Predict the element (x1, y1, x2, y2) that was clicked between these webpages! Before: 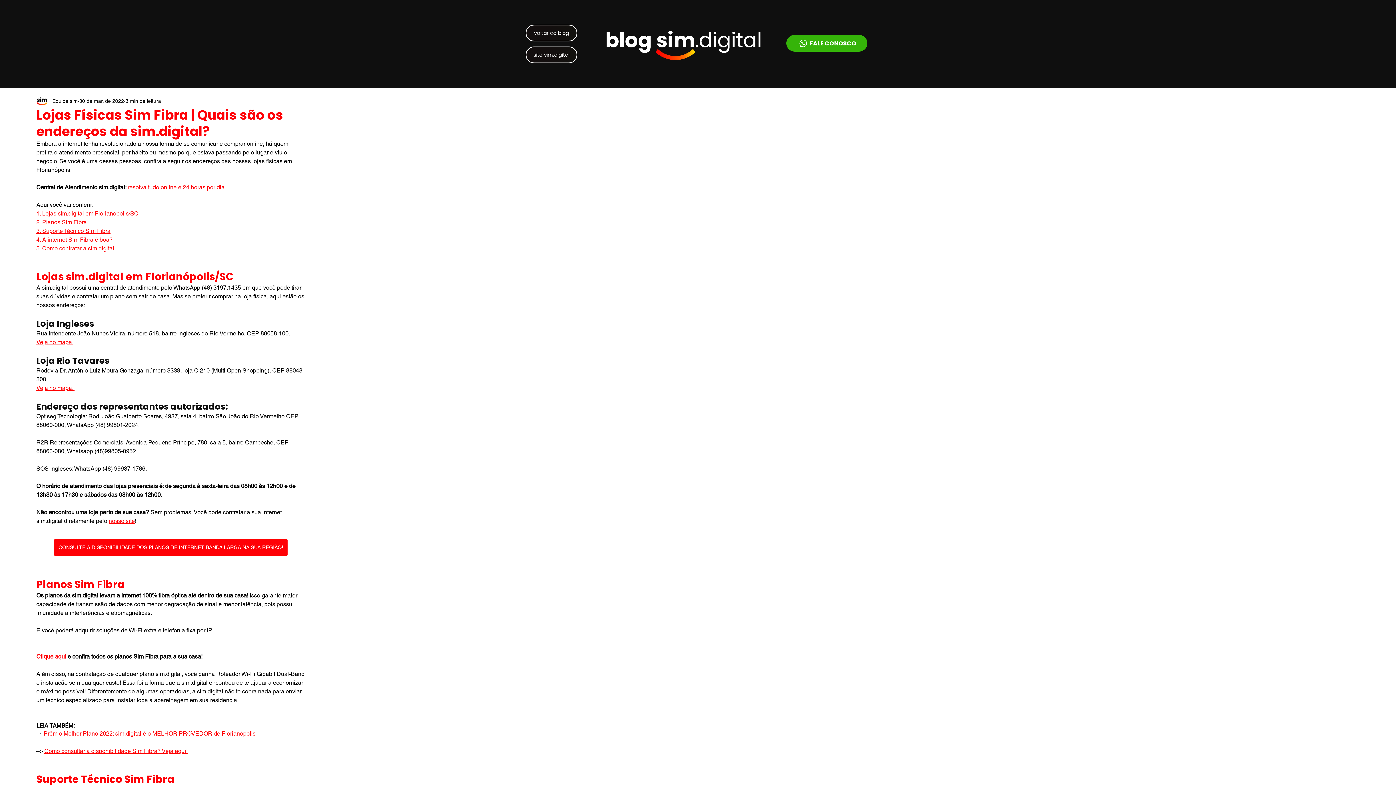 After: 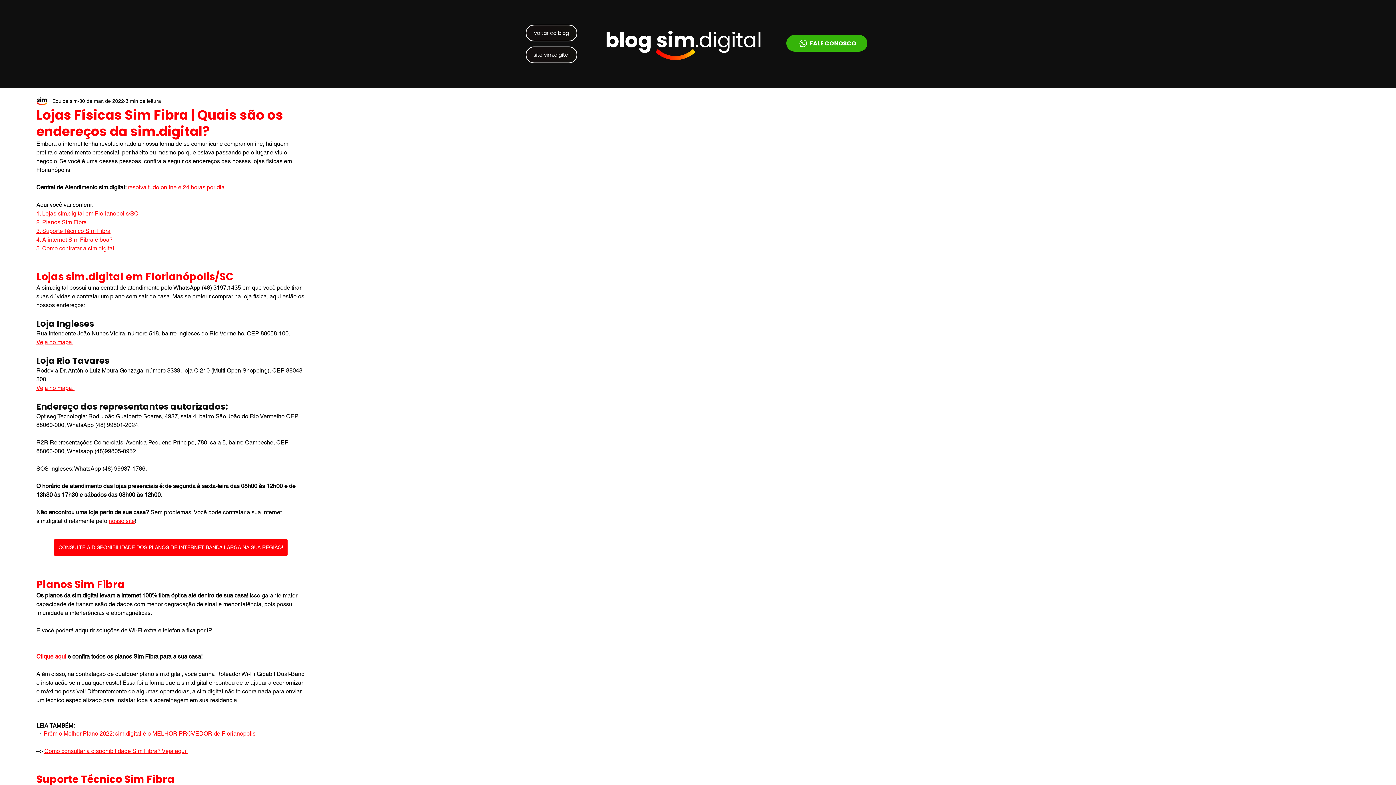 Action: label: Veja no mapa.  bbox: (36, 384, 74, 391)